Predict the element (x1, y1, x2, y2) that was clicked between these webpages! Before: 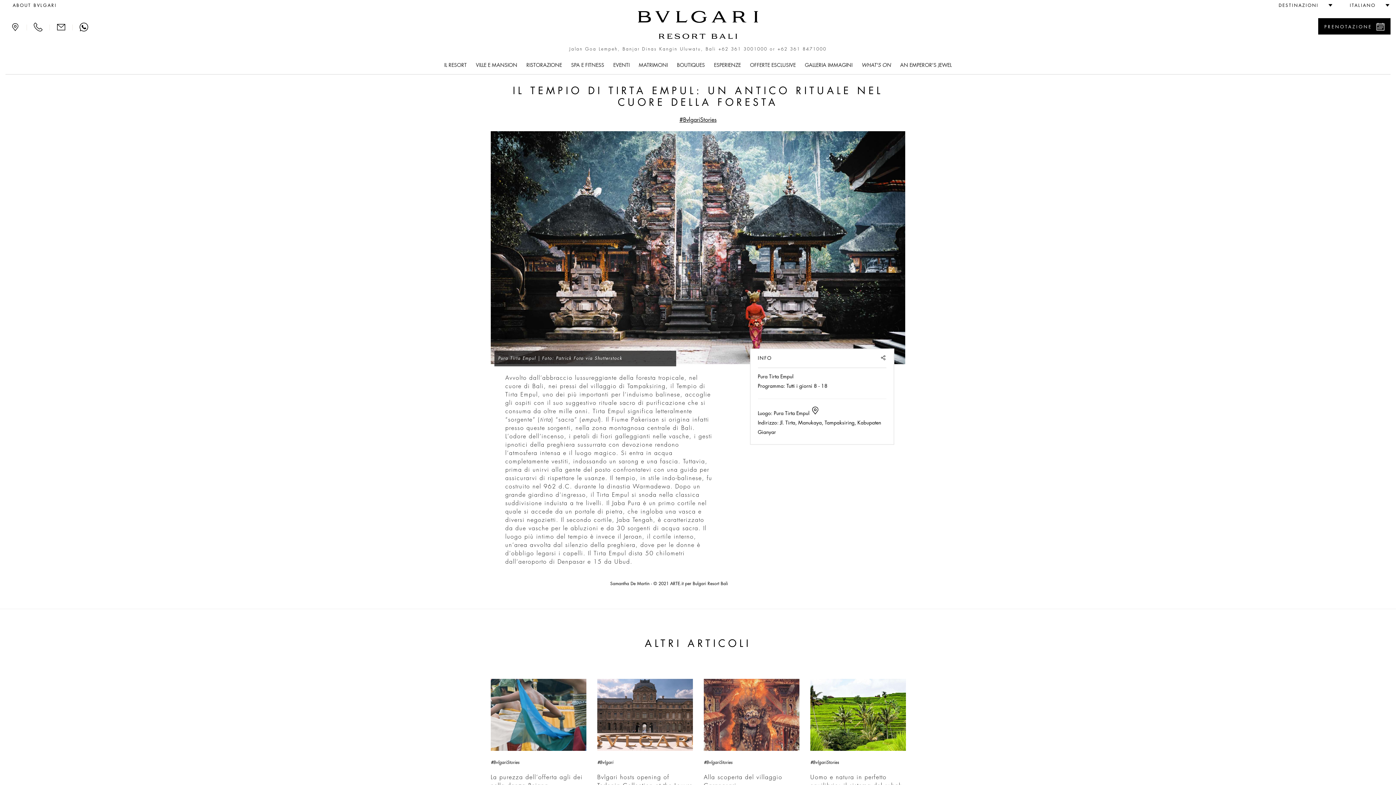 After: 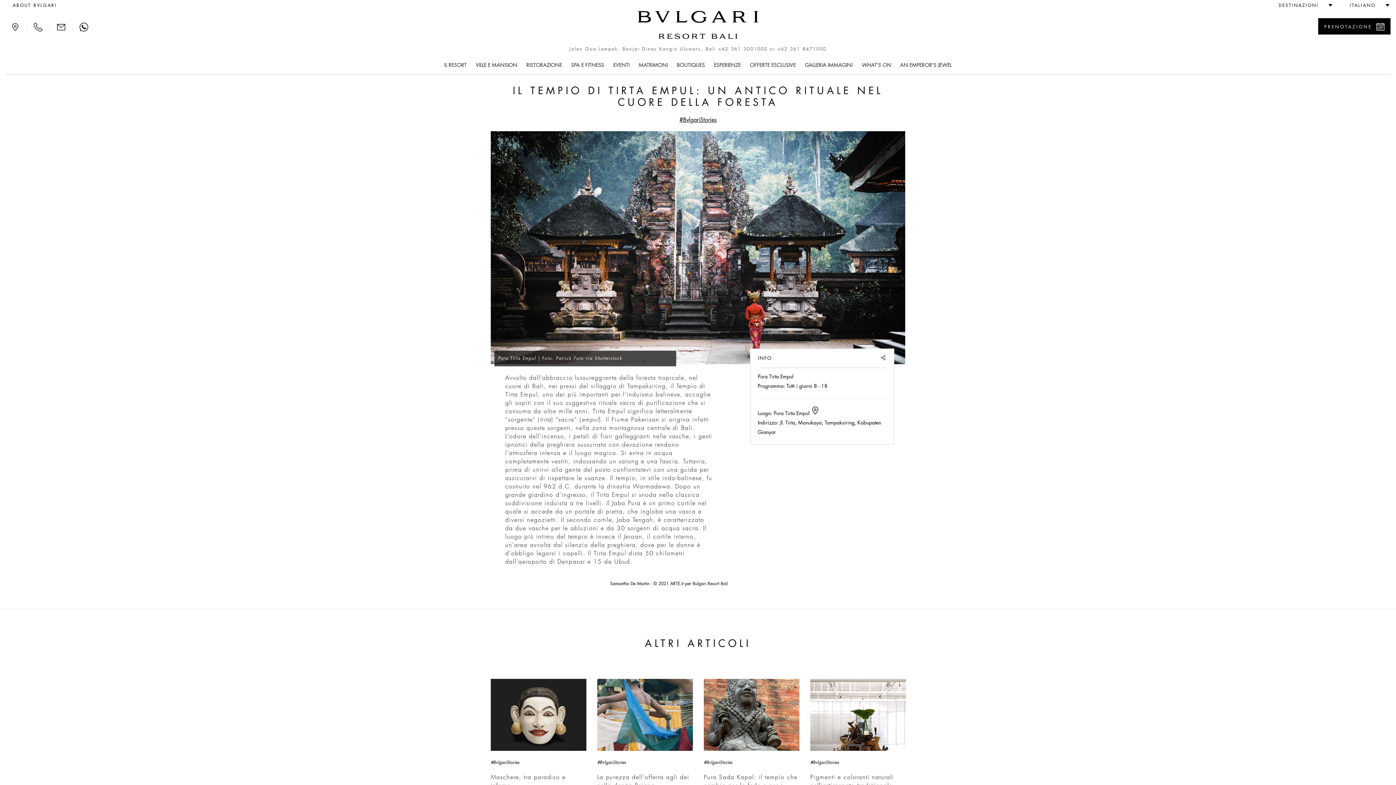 Action: label: #BvlgariStories bbox: (490, 760, 519, 764)